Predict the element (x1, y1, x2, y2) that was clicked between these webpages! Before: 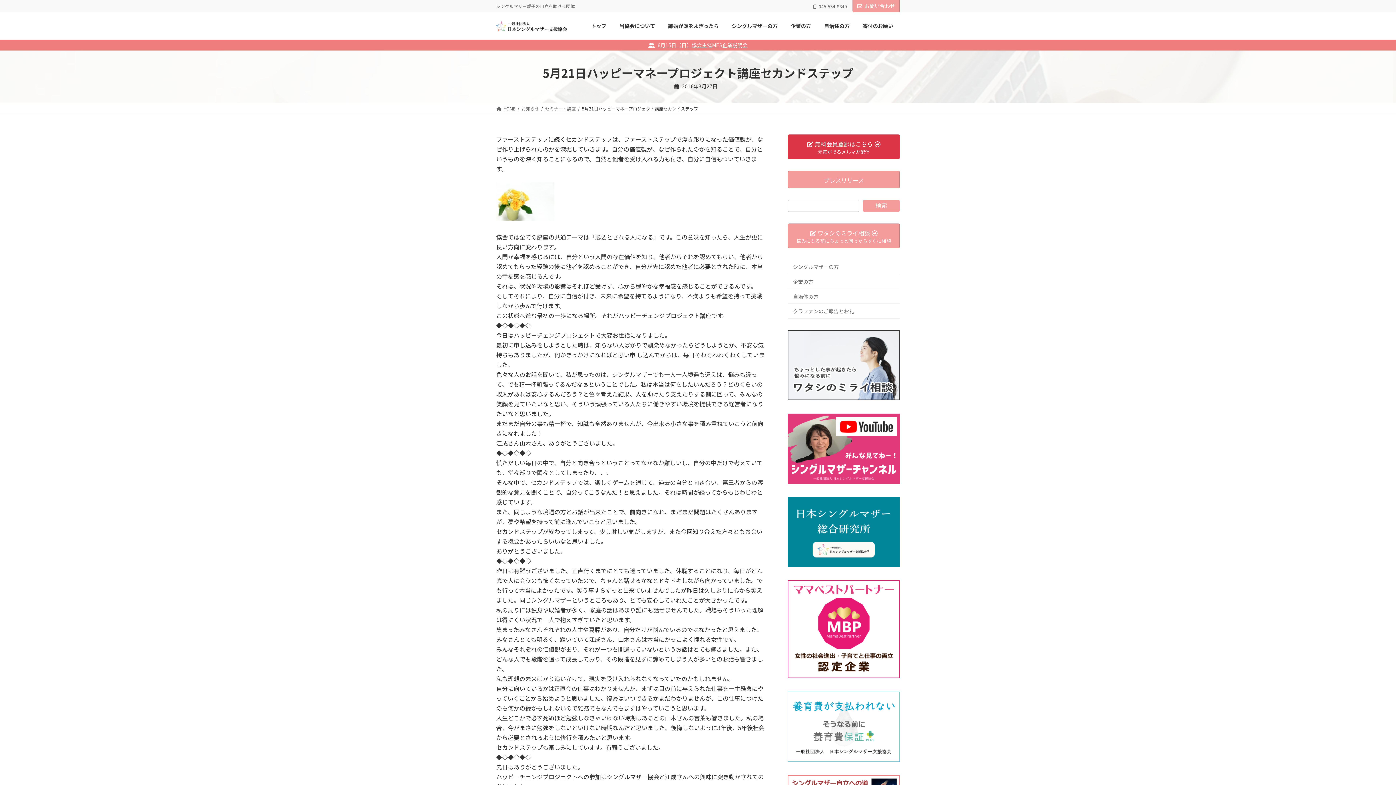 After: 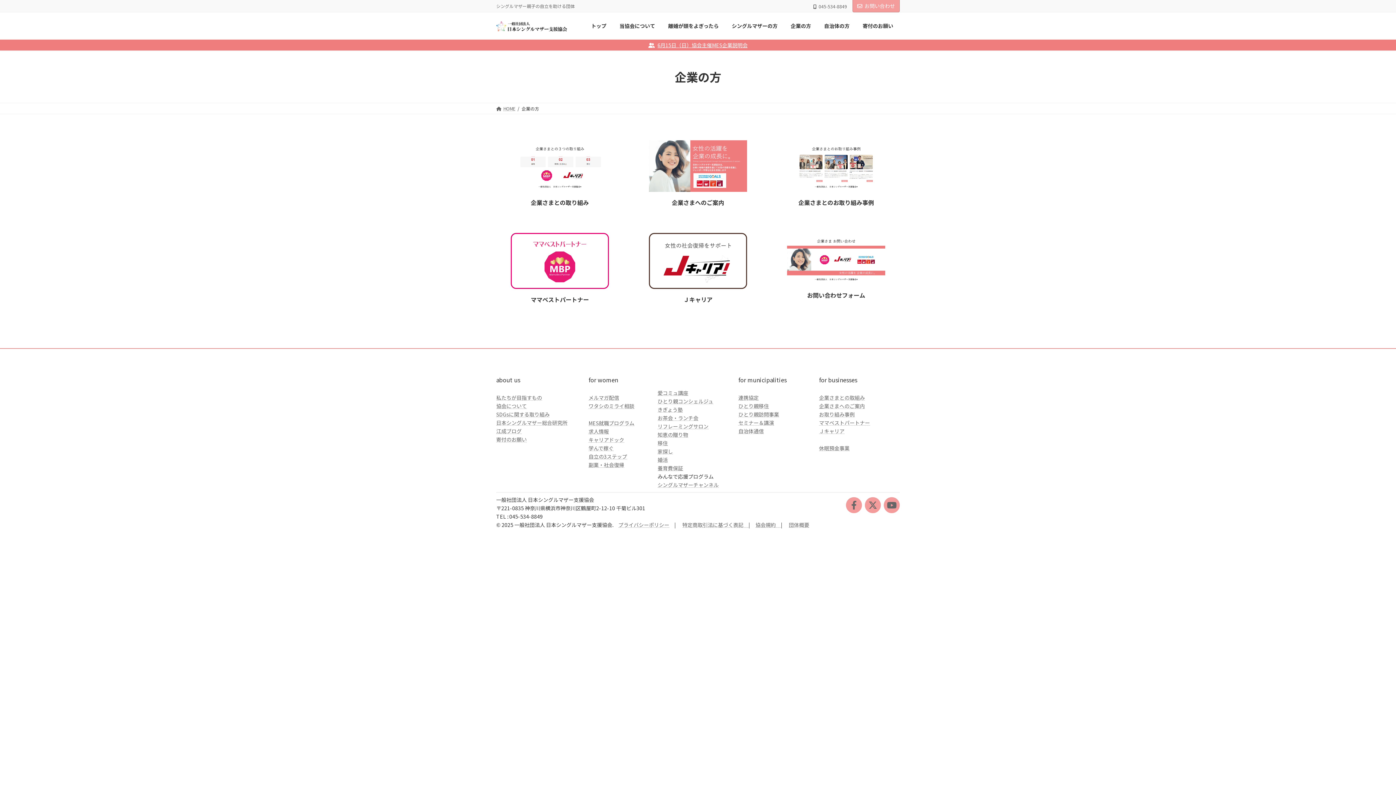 Action: bbox: (784, 17, 817, 34) label: 企業の方